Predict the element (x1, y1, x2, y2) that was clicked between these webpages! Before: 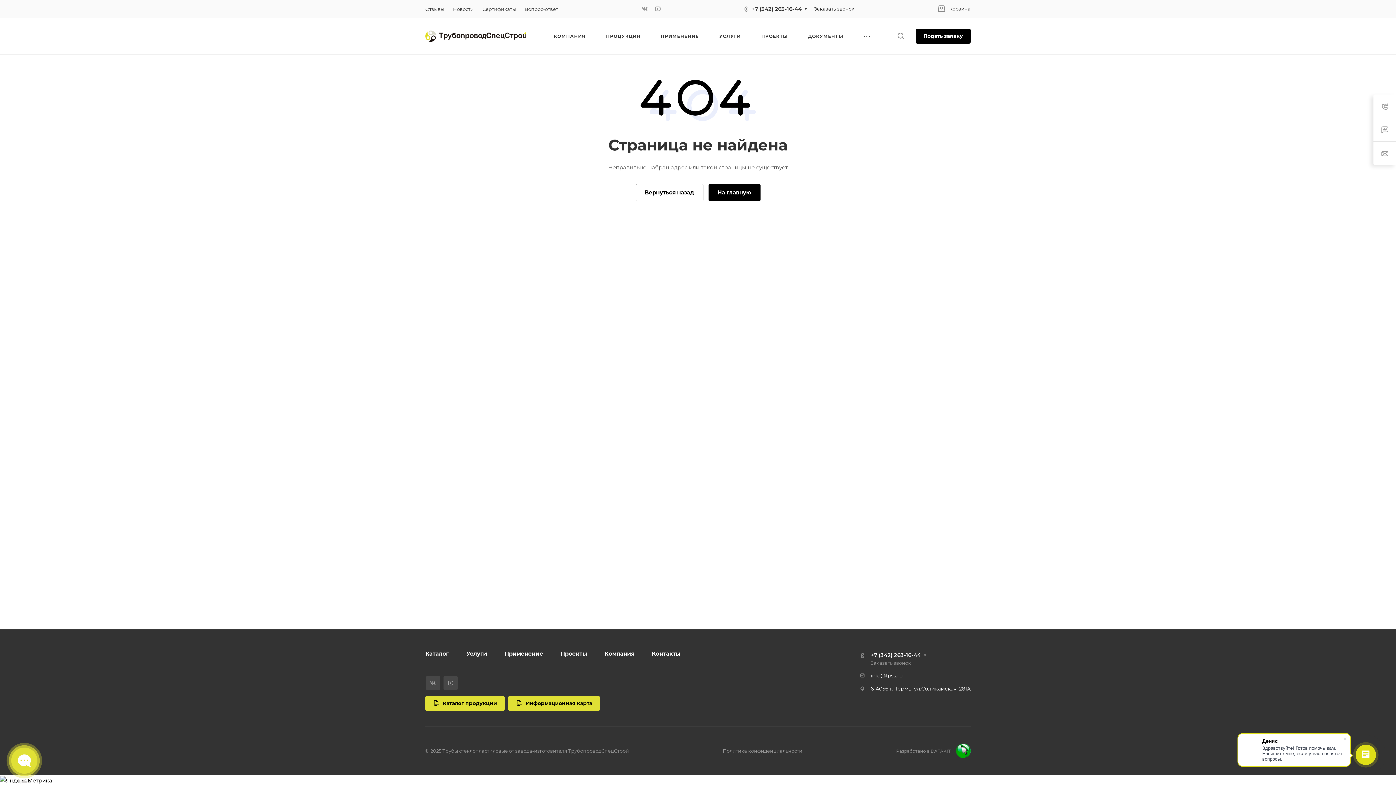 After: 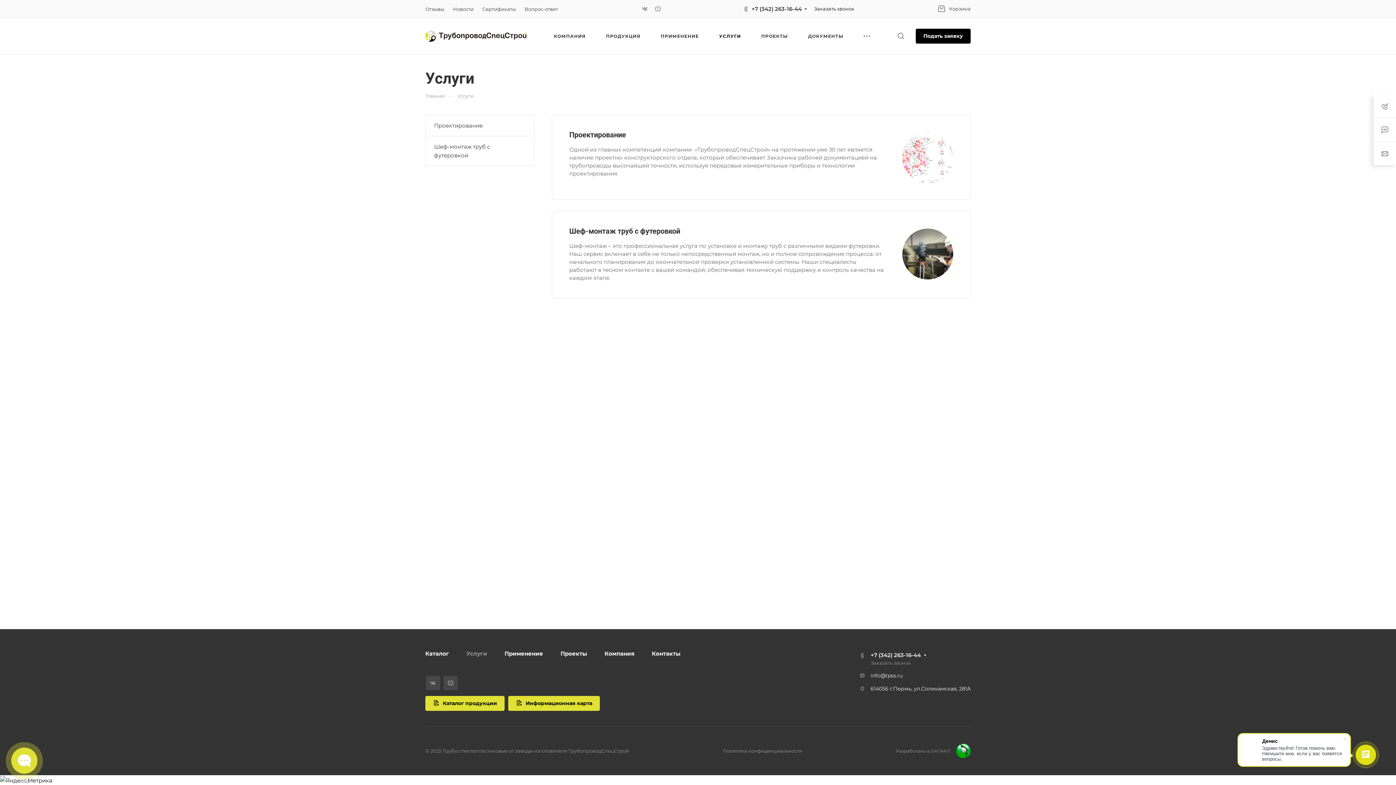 Action: bbox: (719, 18, 741, 54) label: УСЛУГИ